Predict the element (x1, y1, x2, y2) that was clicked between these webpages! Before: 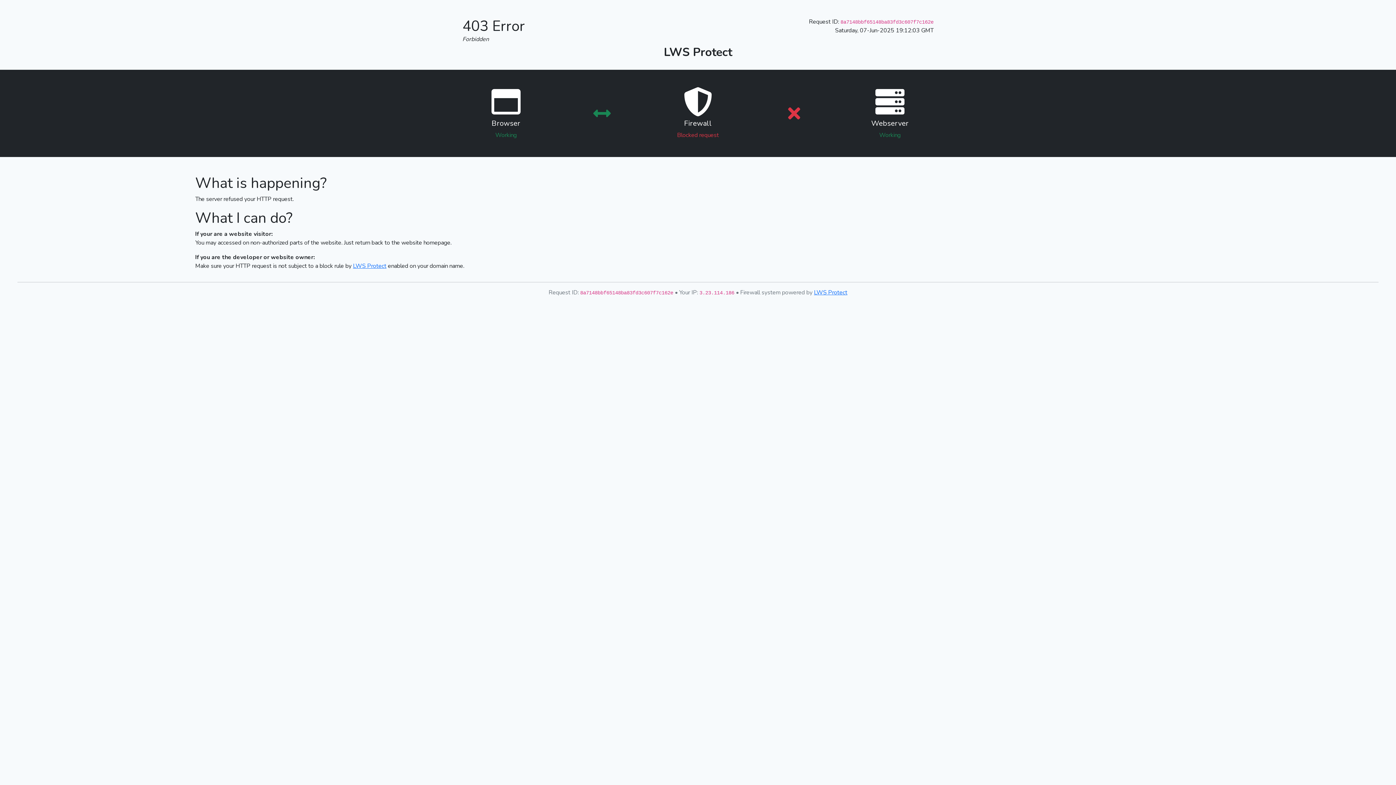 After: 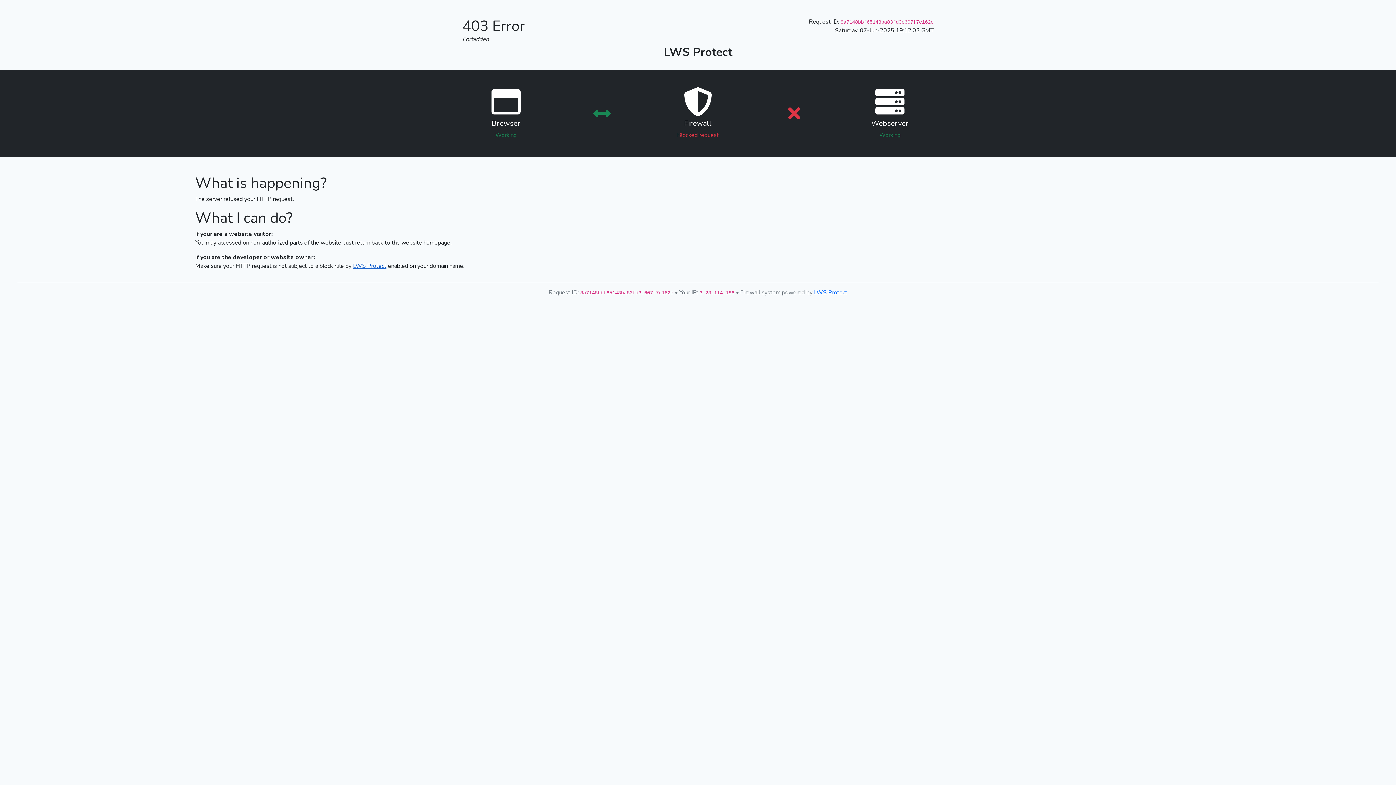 Action: label: LWS Protect bbox: (353, 262, 386, 270)